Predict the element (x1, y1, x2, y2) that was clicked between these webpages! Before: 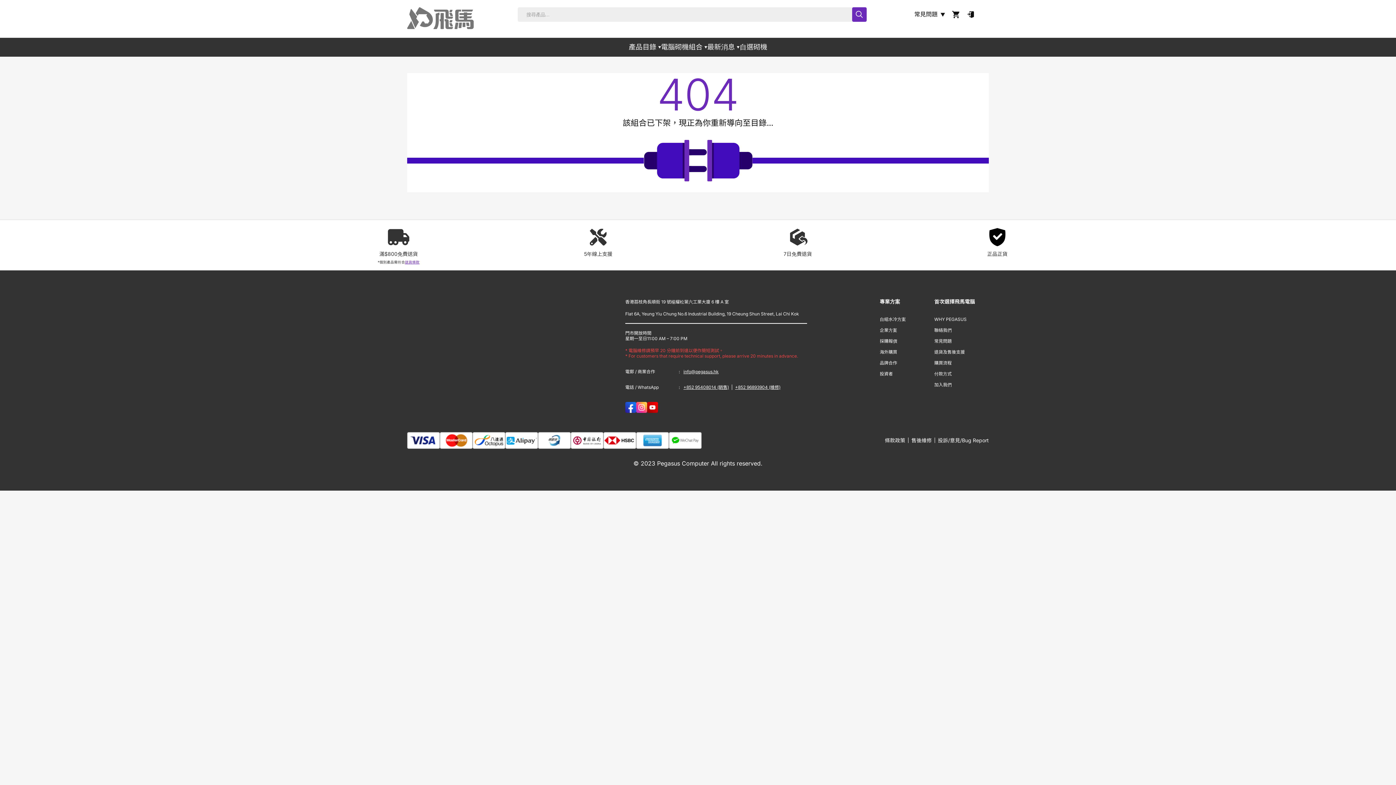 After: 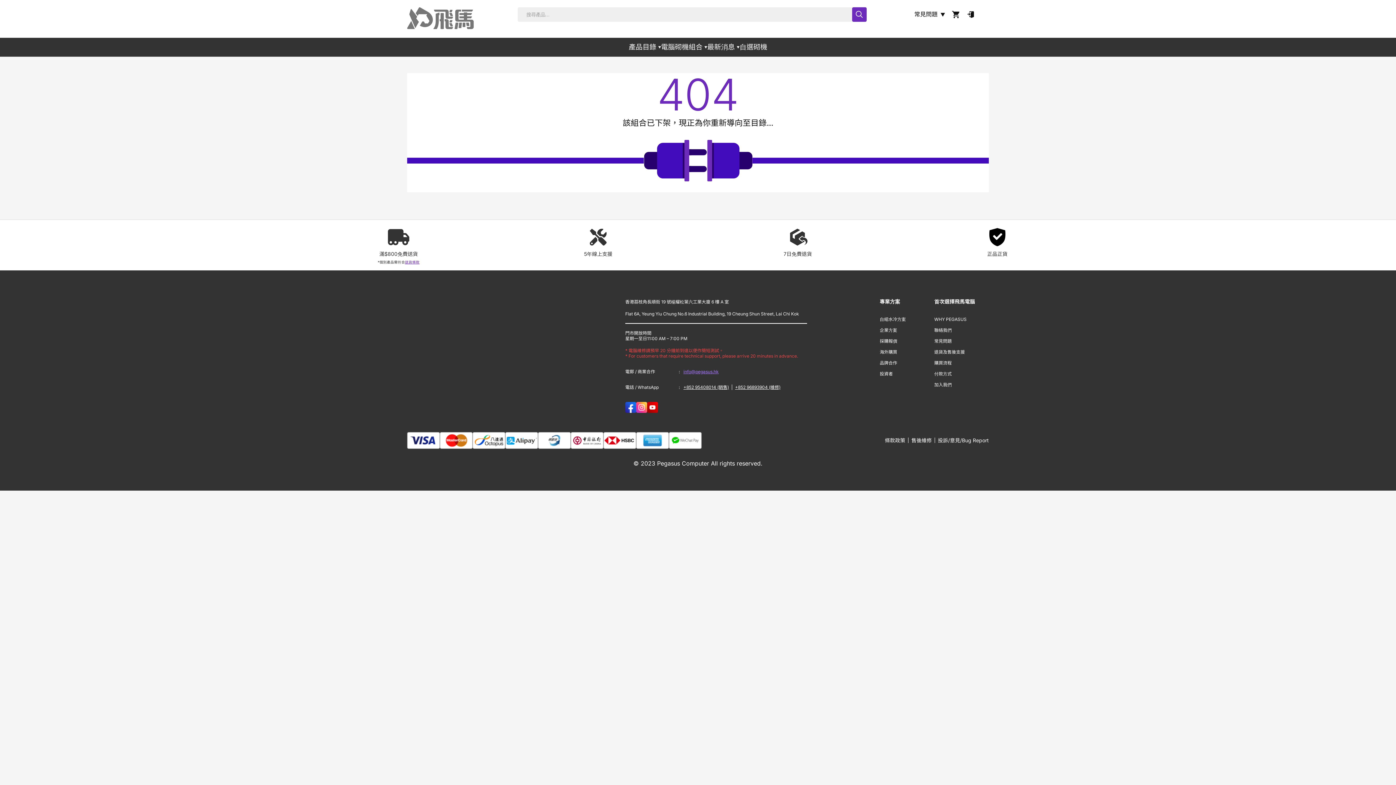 Action: bbox: (683, 369, 718, 374) label: info@pegasus.hk